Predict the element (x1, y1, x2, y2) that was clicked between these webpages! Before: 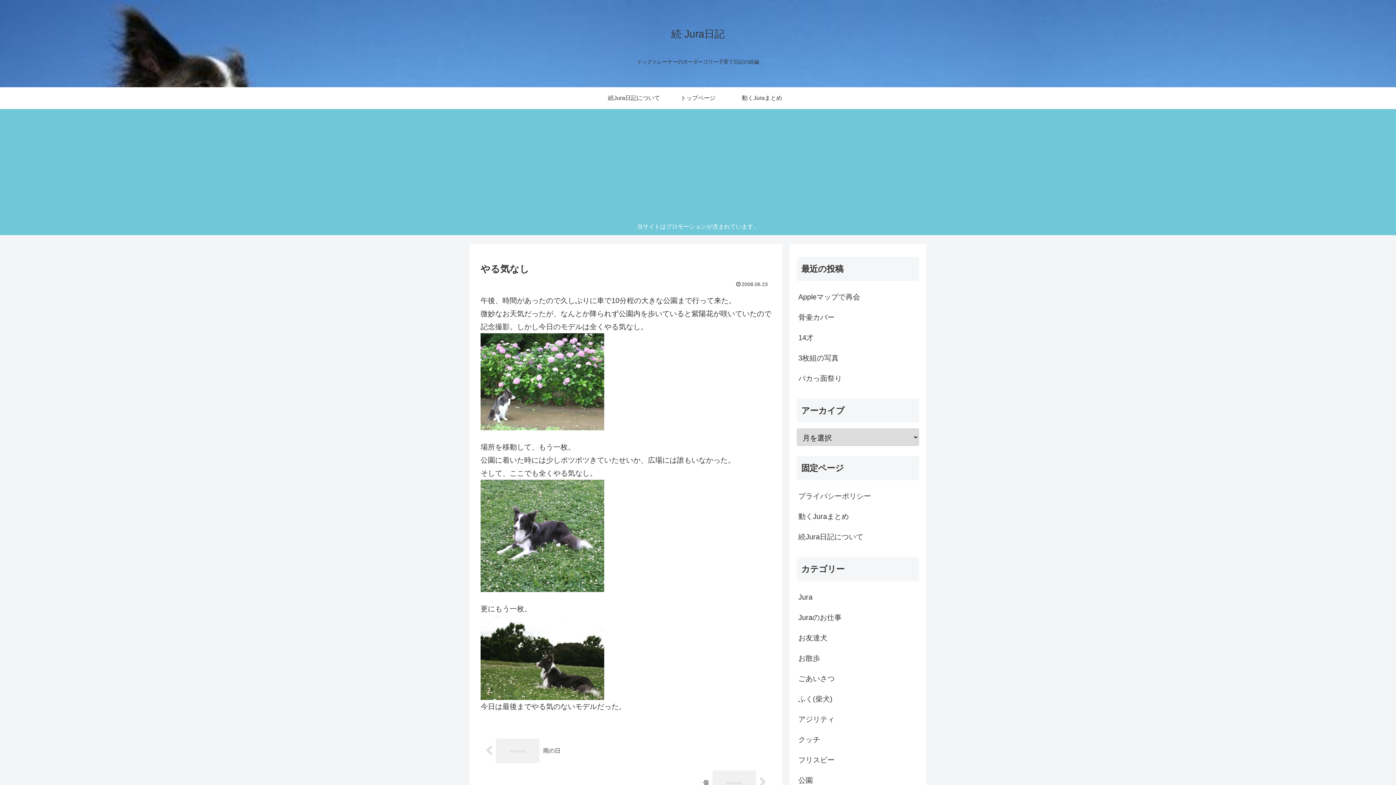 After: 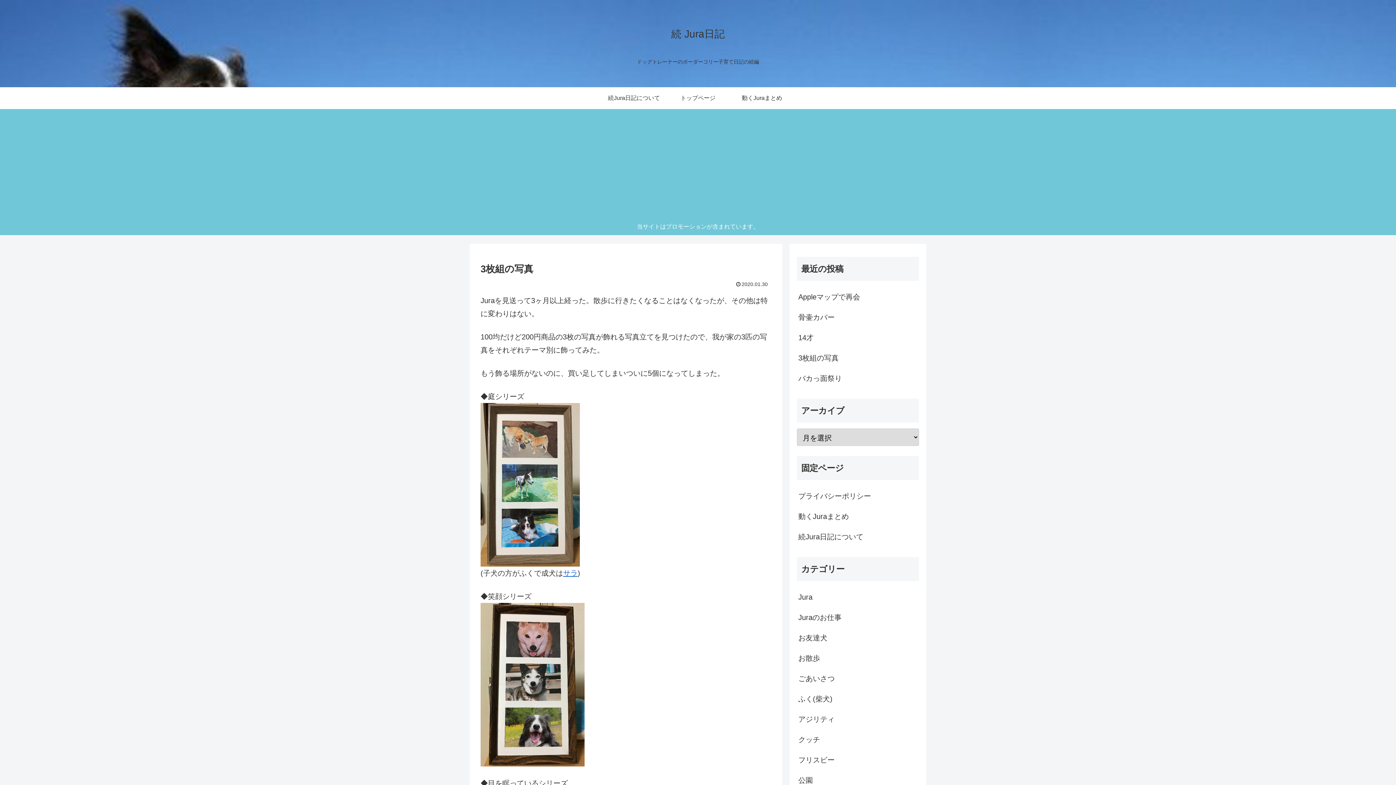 Action: bbox: (797, 348, 919, 368) label: 3枚組の写真